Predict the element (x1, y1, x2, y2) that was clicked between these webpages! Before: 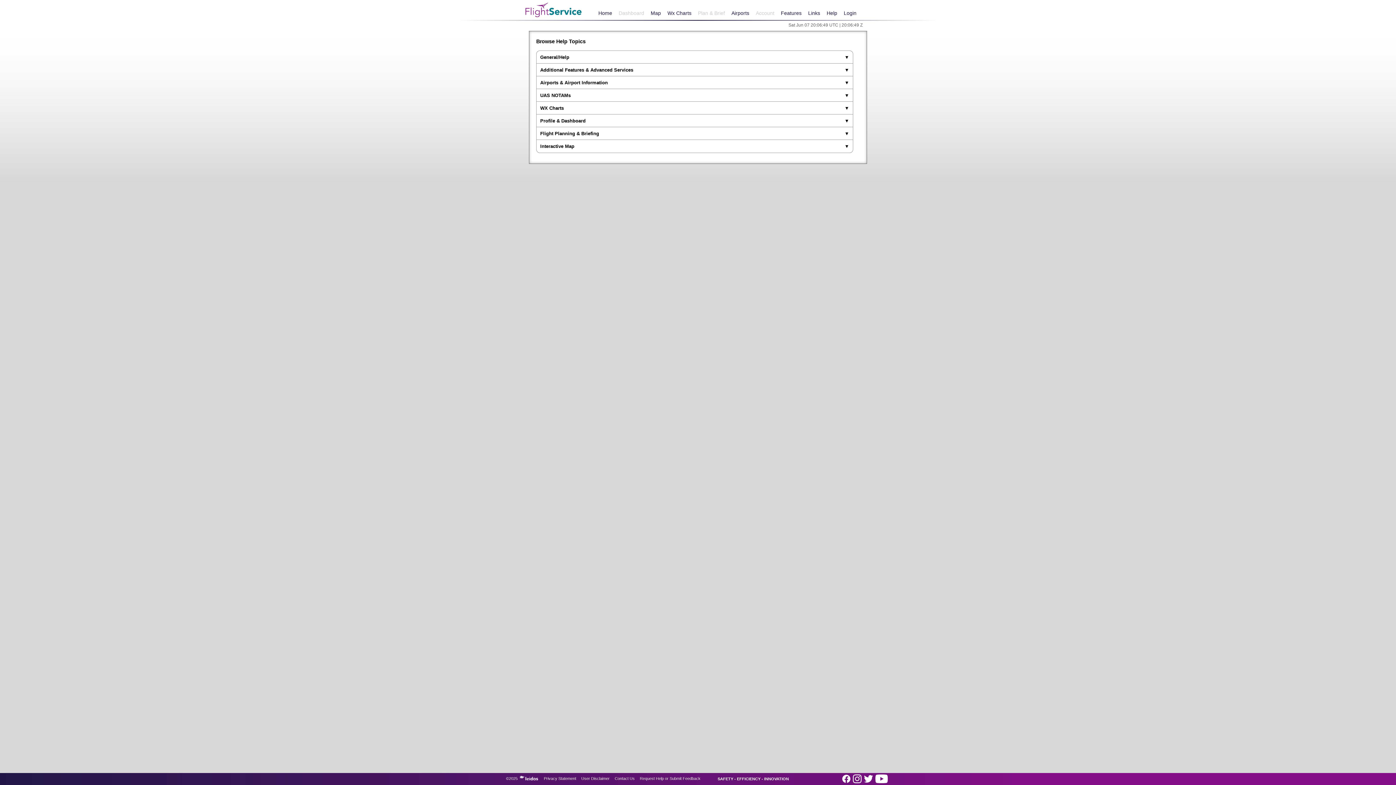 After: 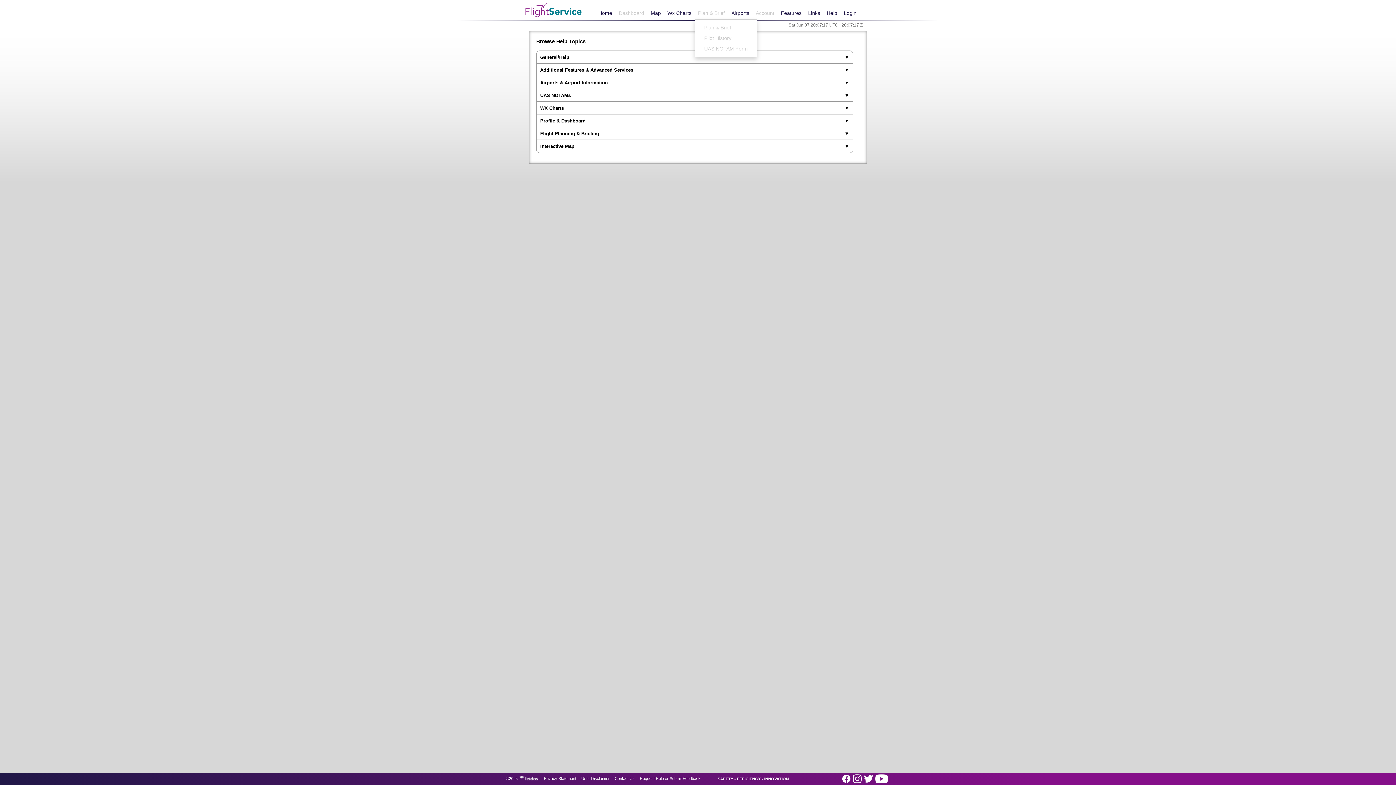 Action: label: Plan & Brief bbox: (694, 7, 728, 19)